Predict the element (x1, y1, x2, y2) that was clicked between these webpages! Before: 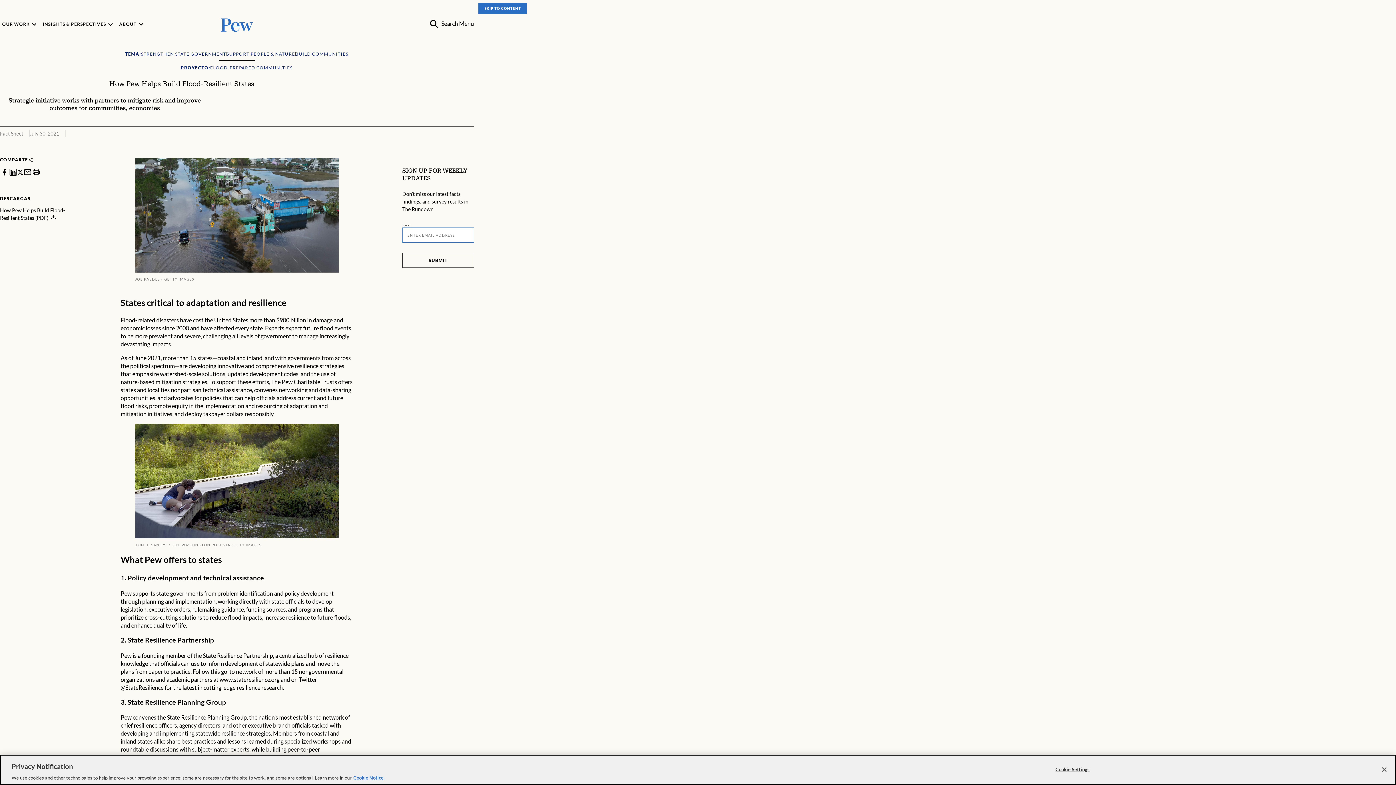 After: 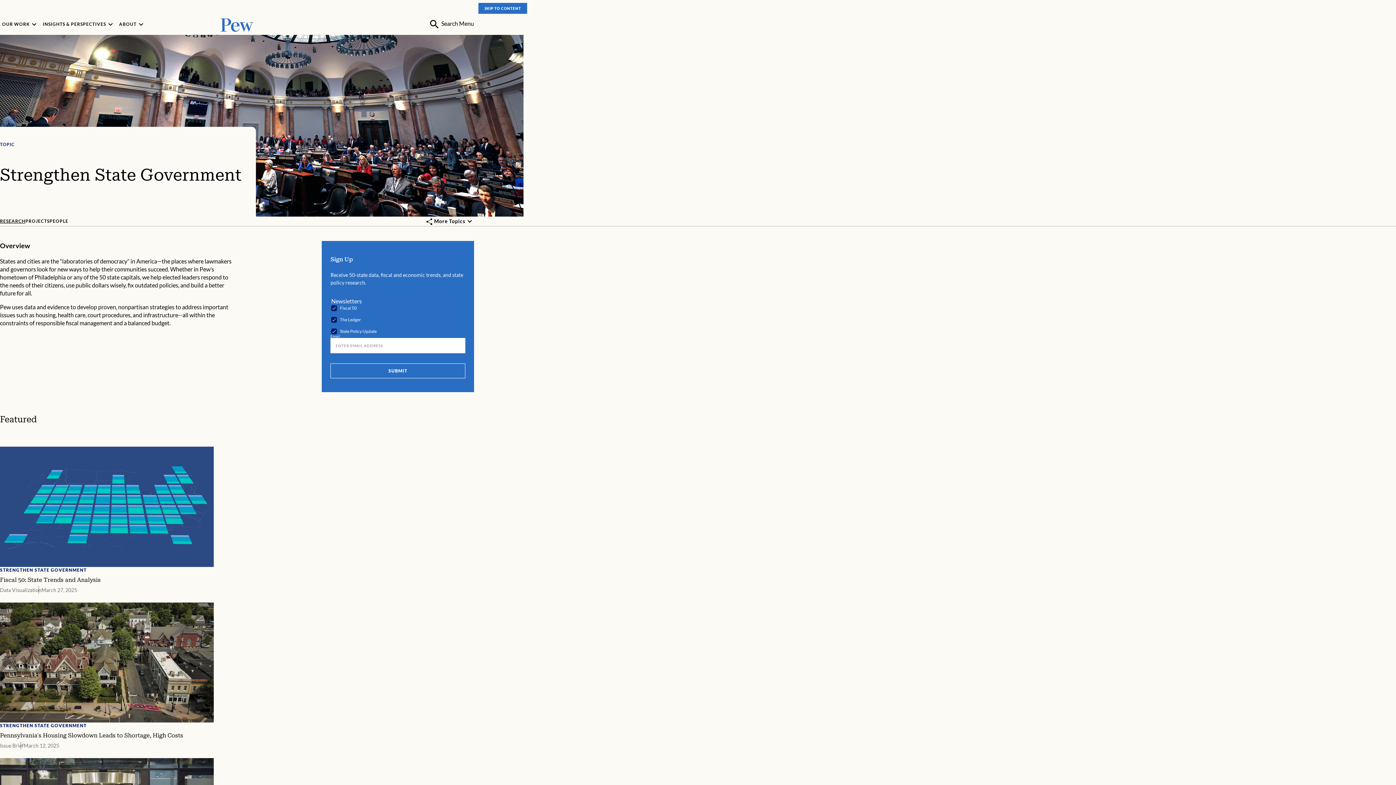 Action: bbox: (141, 50, 226, 57) label: STRENGTHEN STATE GOVERNMENT